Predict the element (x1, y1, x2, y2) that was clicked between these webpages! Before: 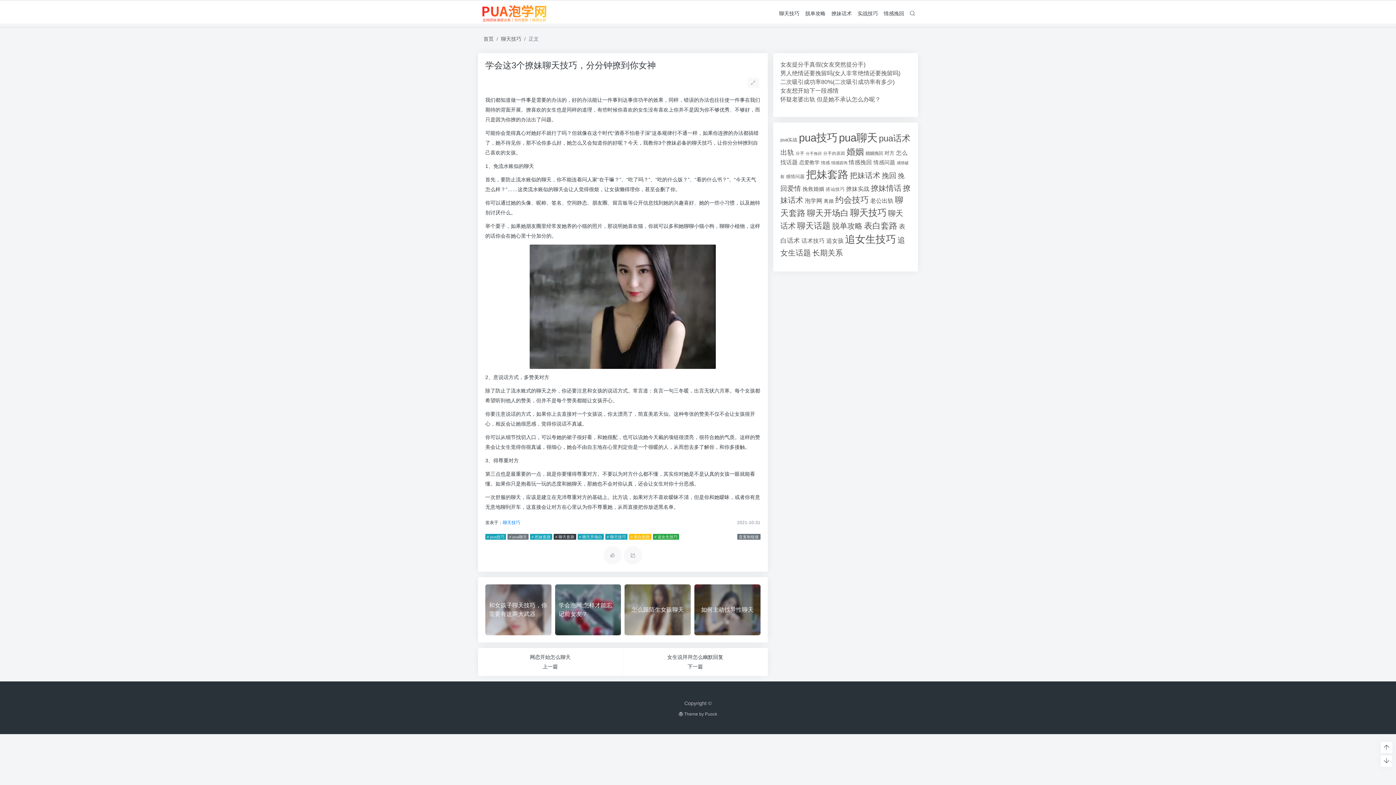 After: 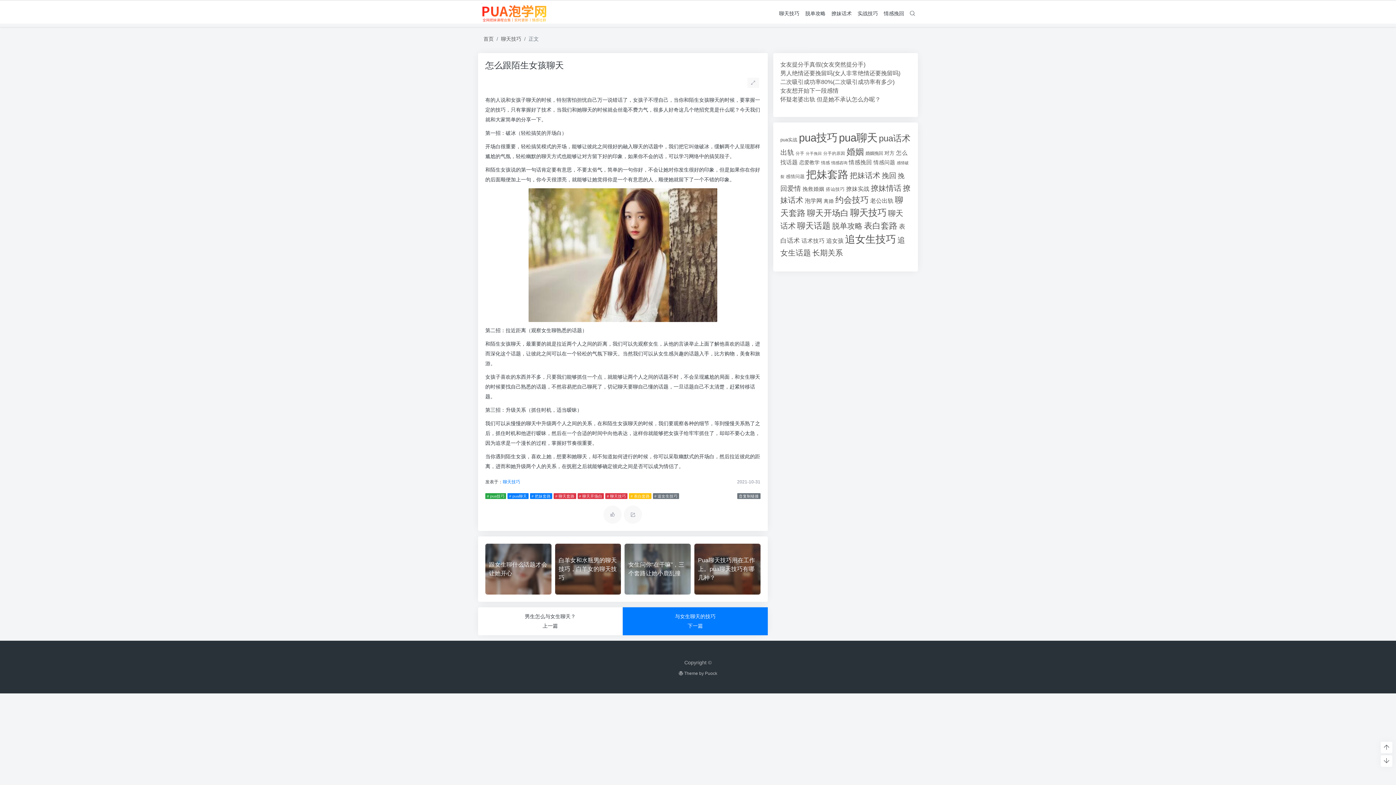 Action: bbox: (623, 584, 692, 635) label: 怎么跟陌生女孩聊天